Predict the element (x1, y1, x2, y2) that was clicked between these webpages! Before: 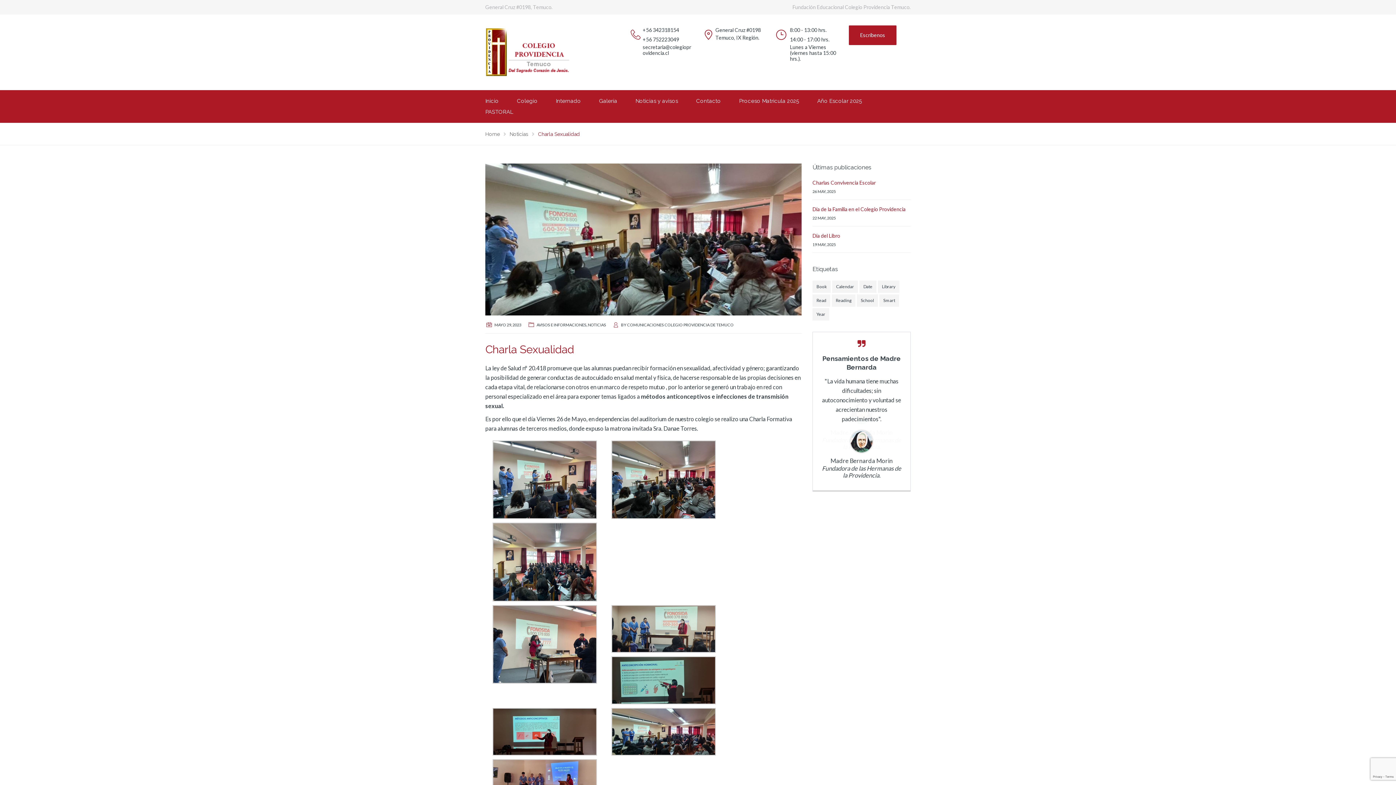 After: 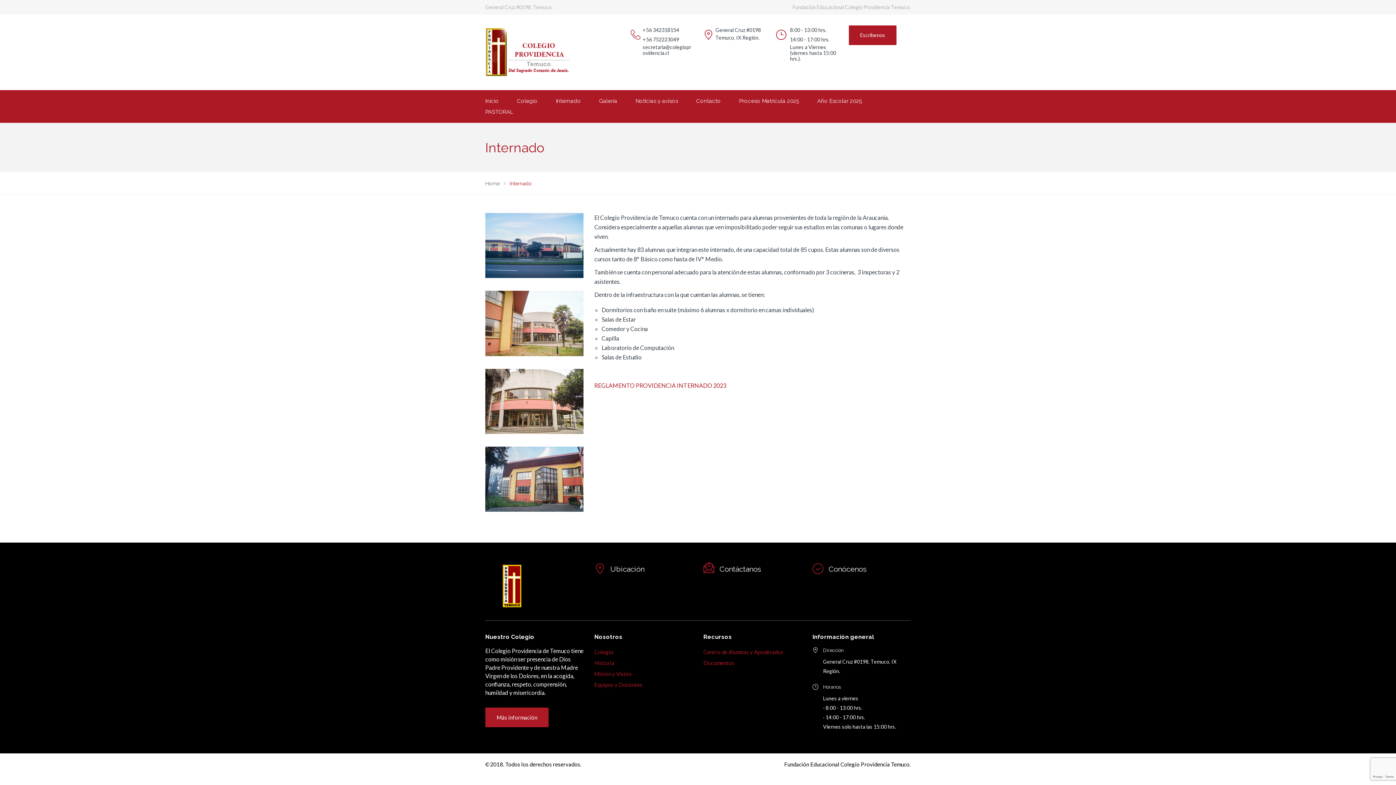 Action: label: Internado bbox: (546, 95, 590, 106)